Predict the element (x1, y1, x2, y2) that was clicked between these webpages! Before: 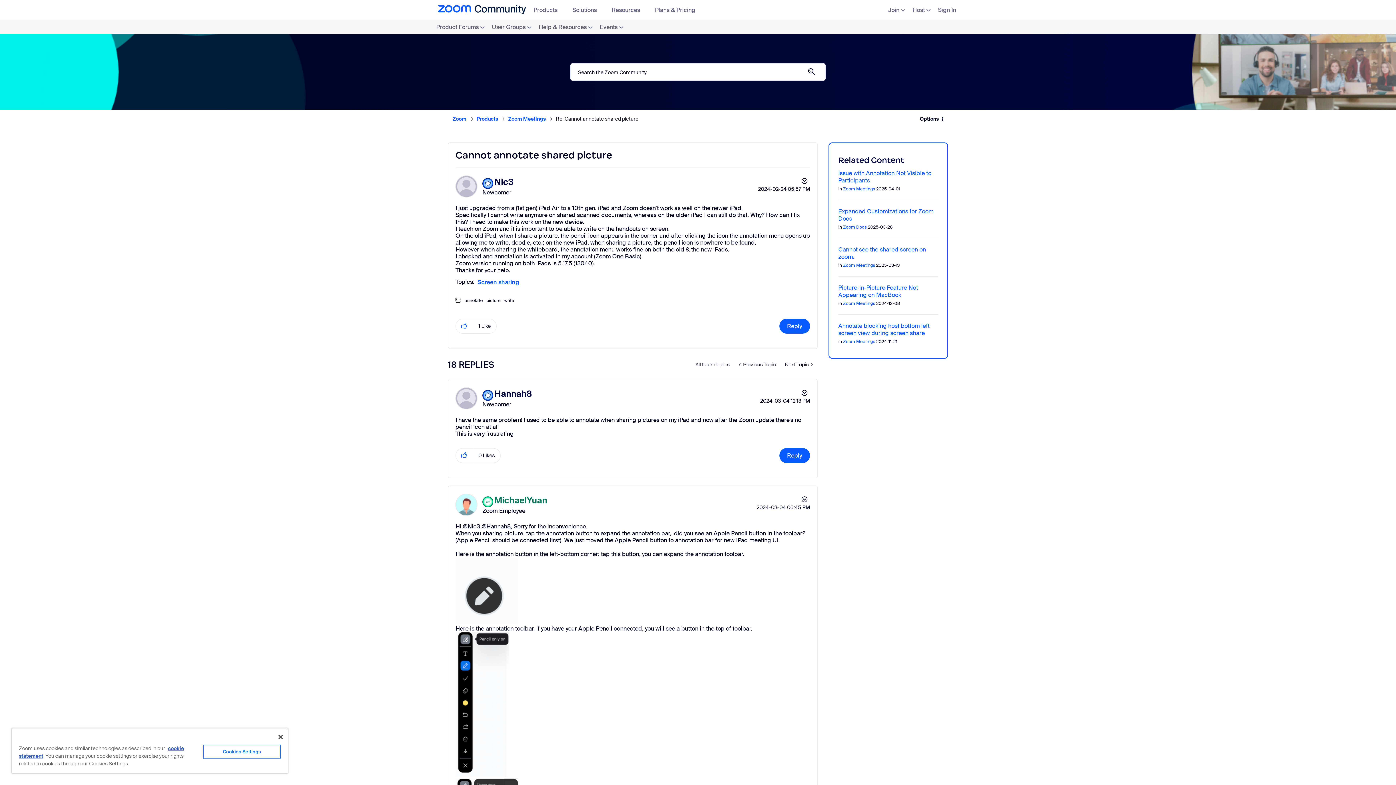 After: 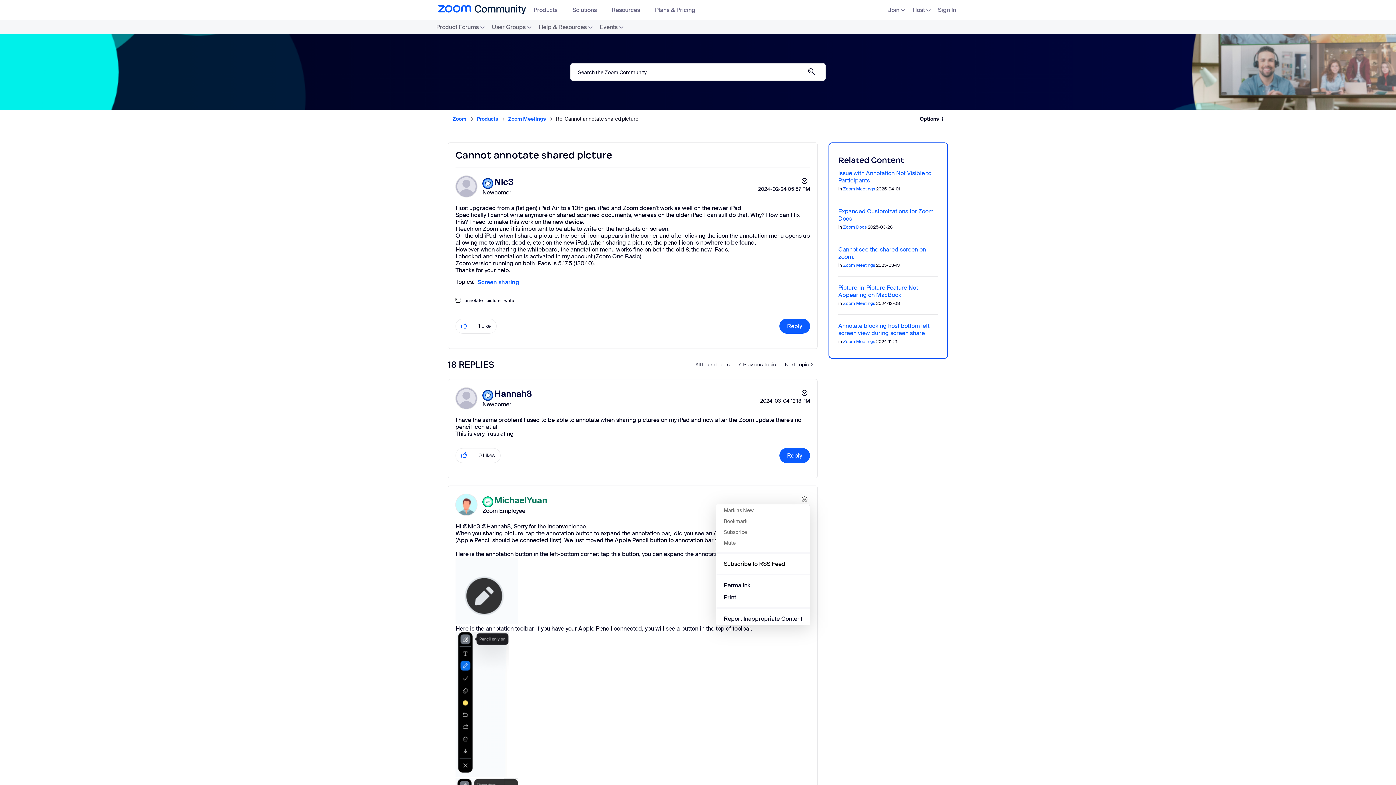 Action: label: Show comment option menu bbox: (797, 494, 810, 505)